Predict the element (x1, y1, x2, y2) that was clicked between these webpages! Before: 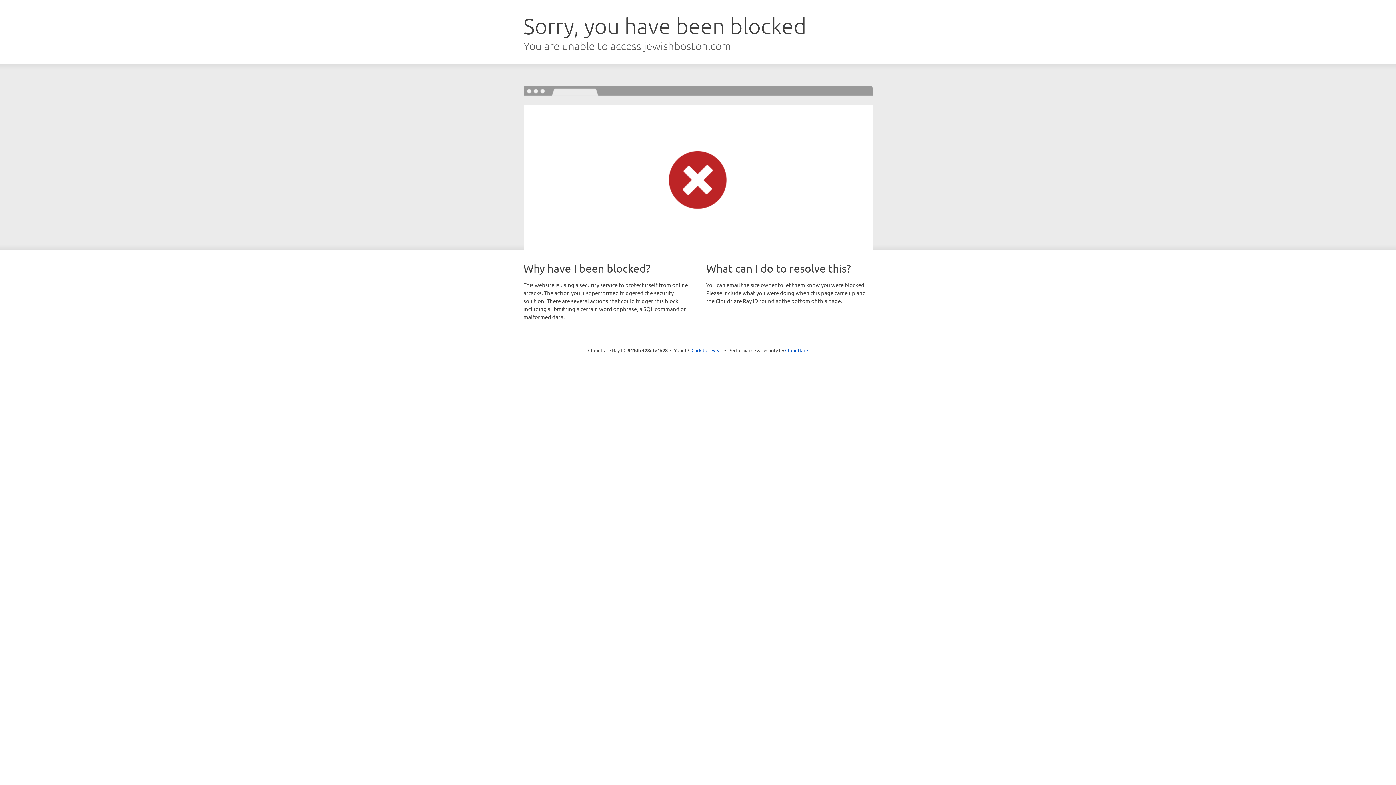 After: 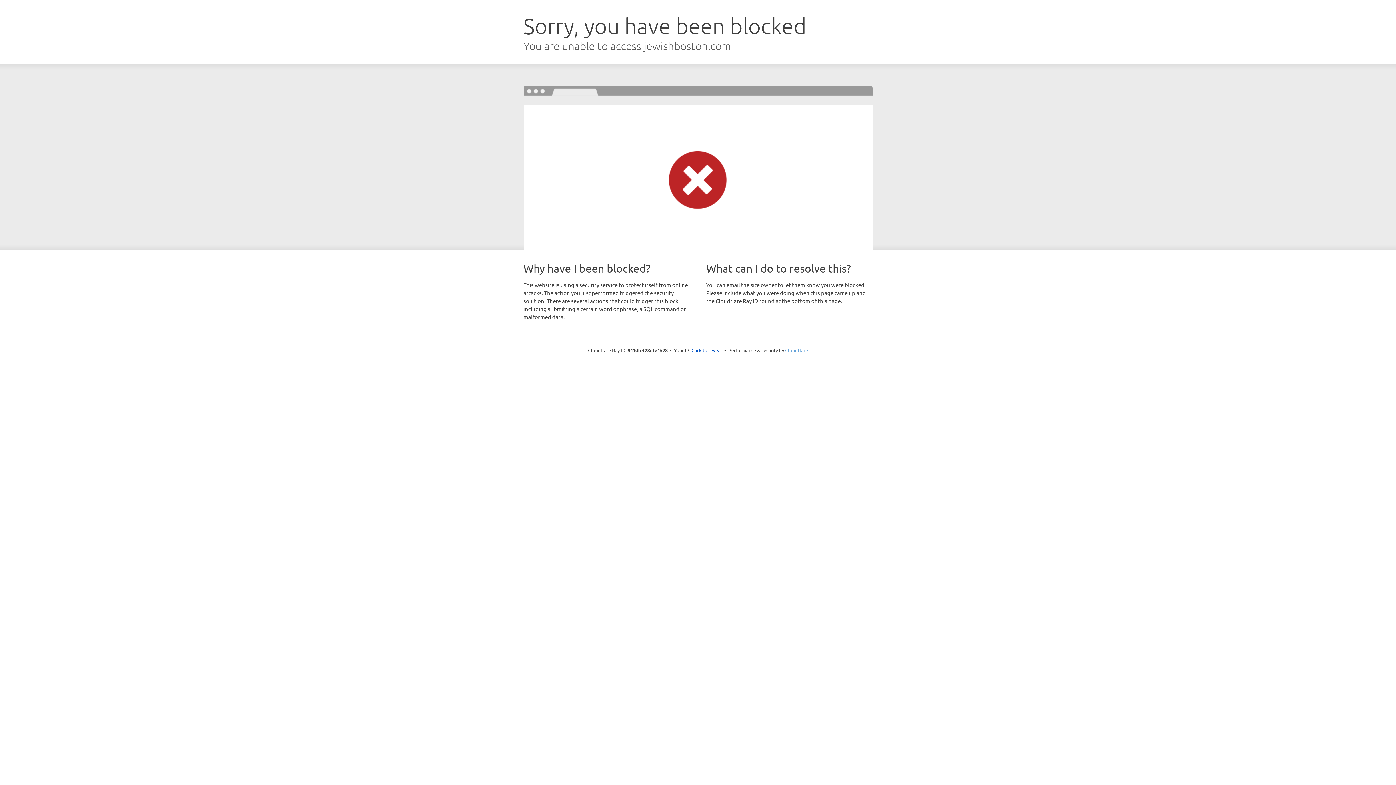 Action: bbox: (785, 347, 808, 353) label: Cloudflare